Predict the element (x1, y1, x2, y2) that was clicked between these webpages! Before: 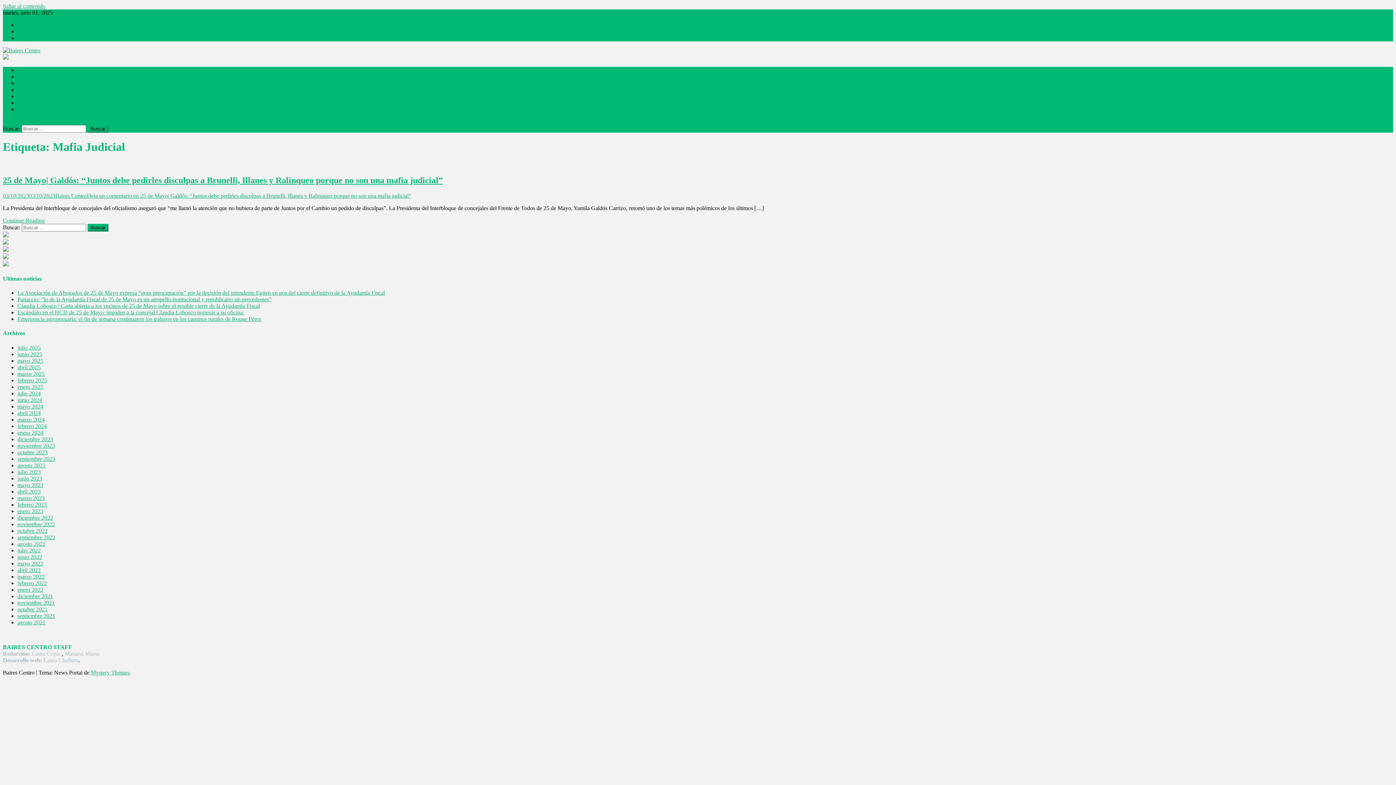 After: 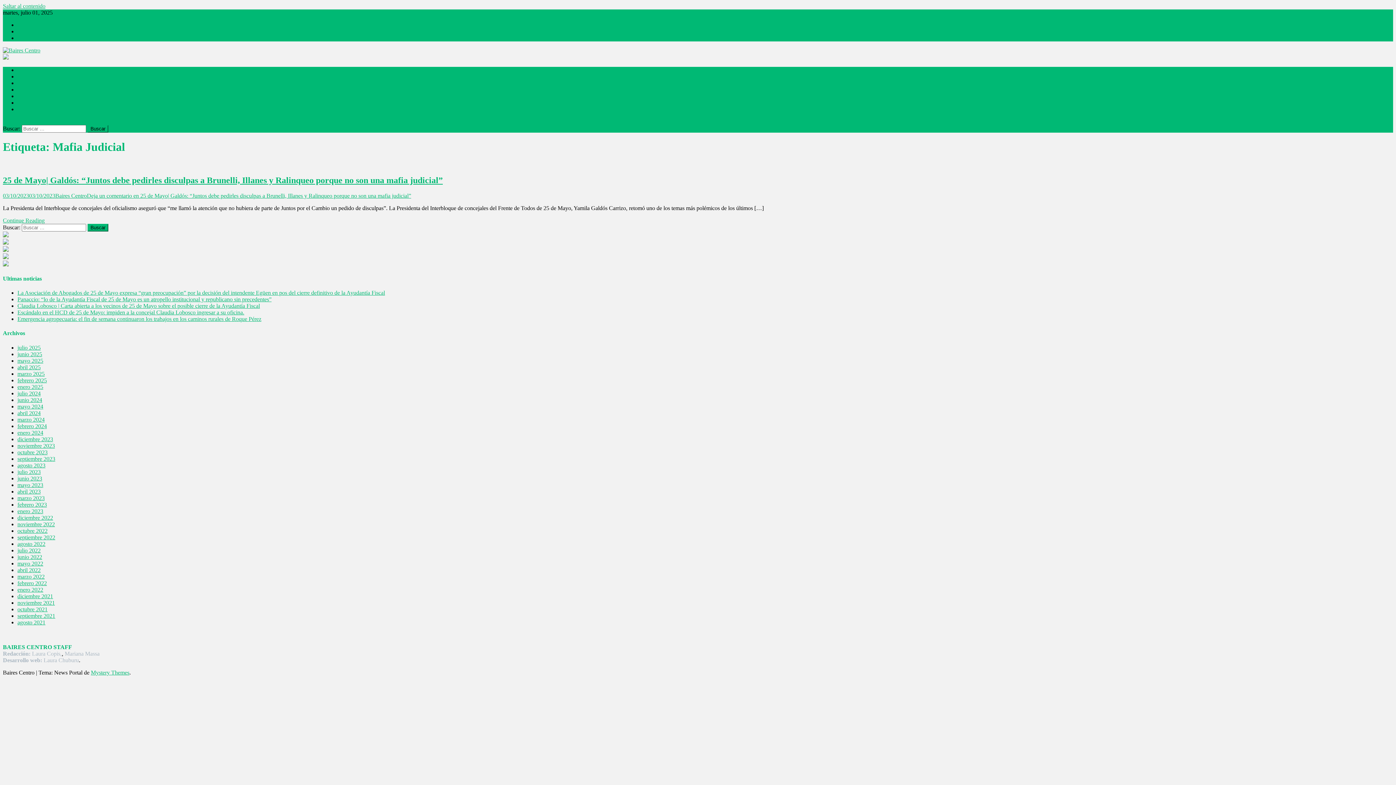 Action: label: Mystery Themes bbox: (90, 669, 129, 675)